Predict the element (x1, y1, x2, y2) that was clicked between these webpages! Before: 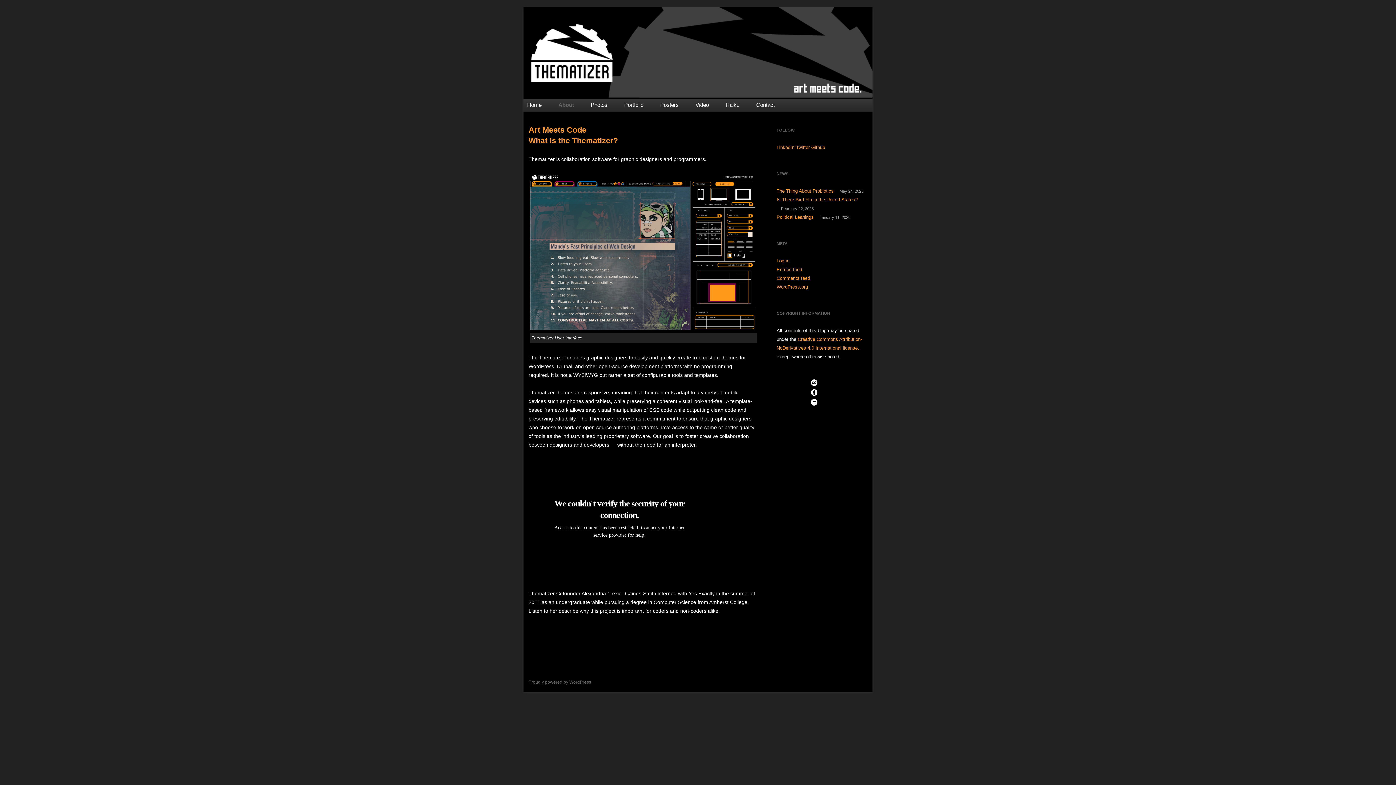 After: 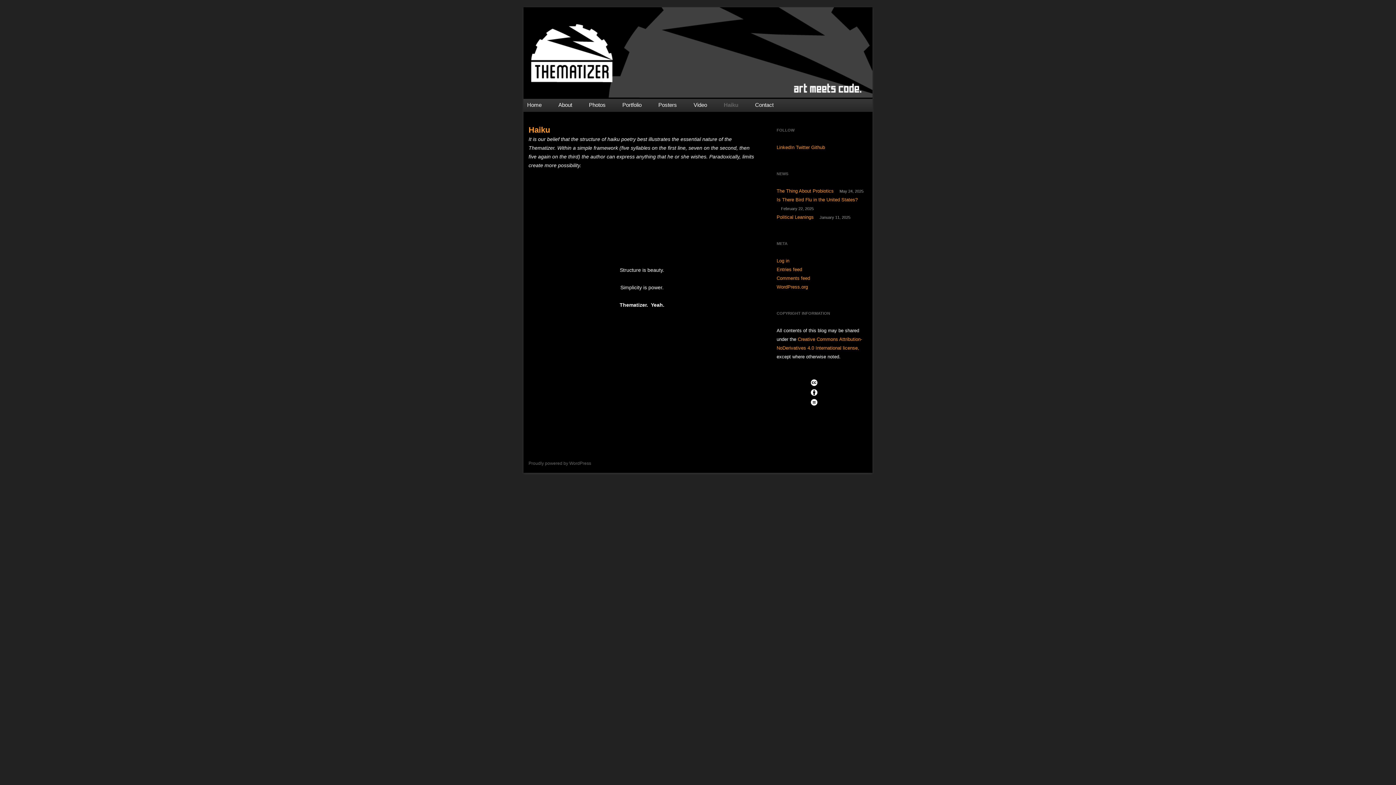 Action: label: Haiku bbox: (725, 101, 739, 108)